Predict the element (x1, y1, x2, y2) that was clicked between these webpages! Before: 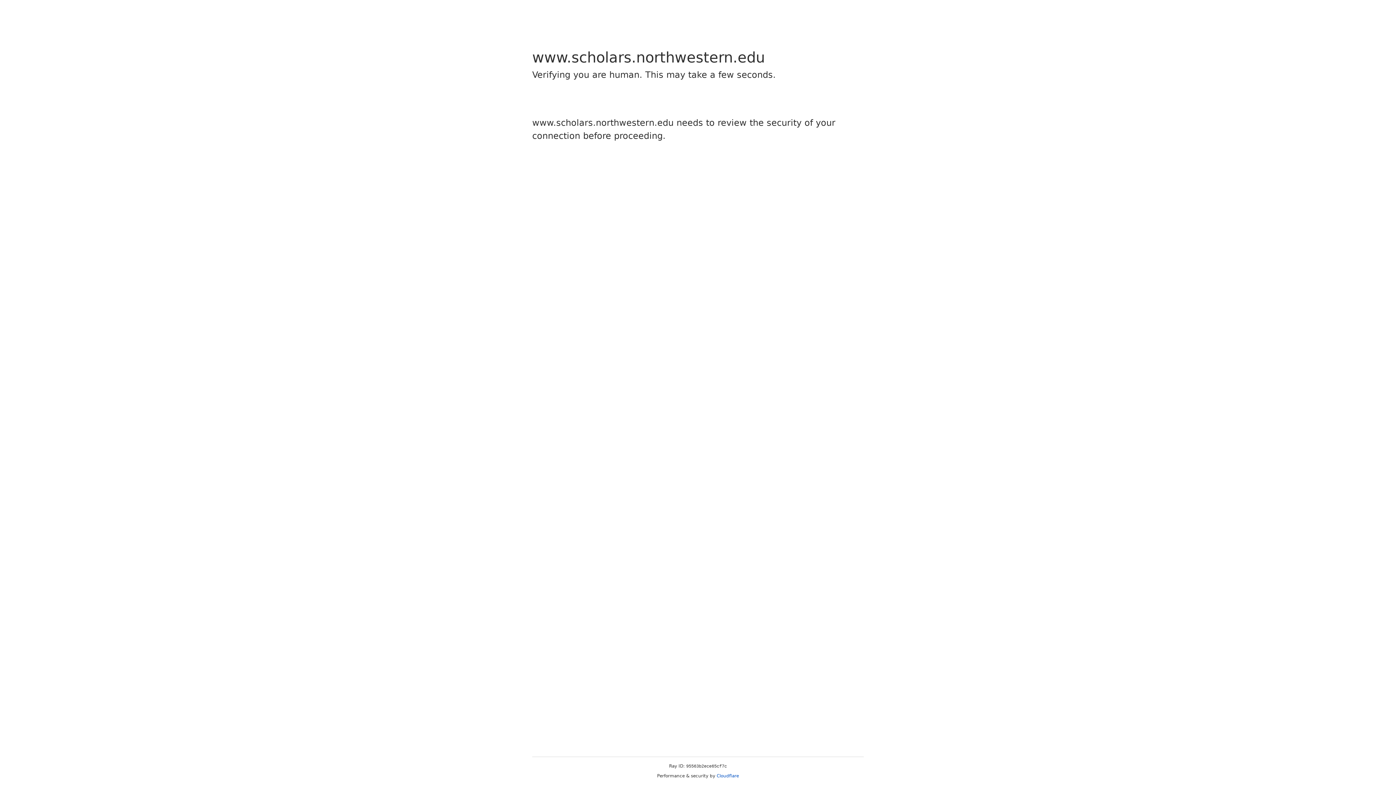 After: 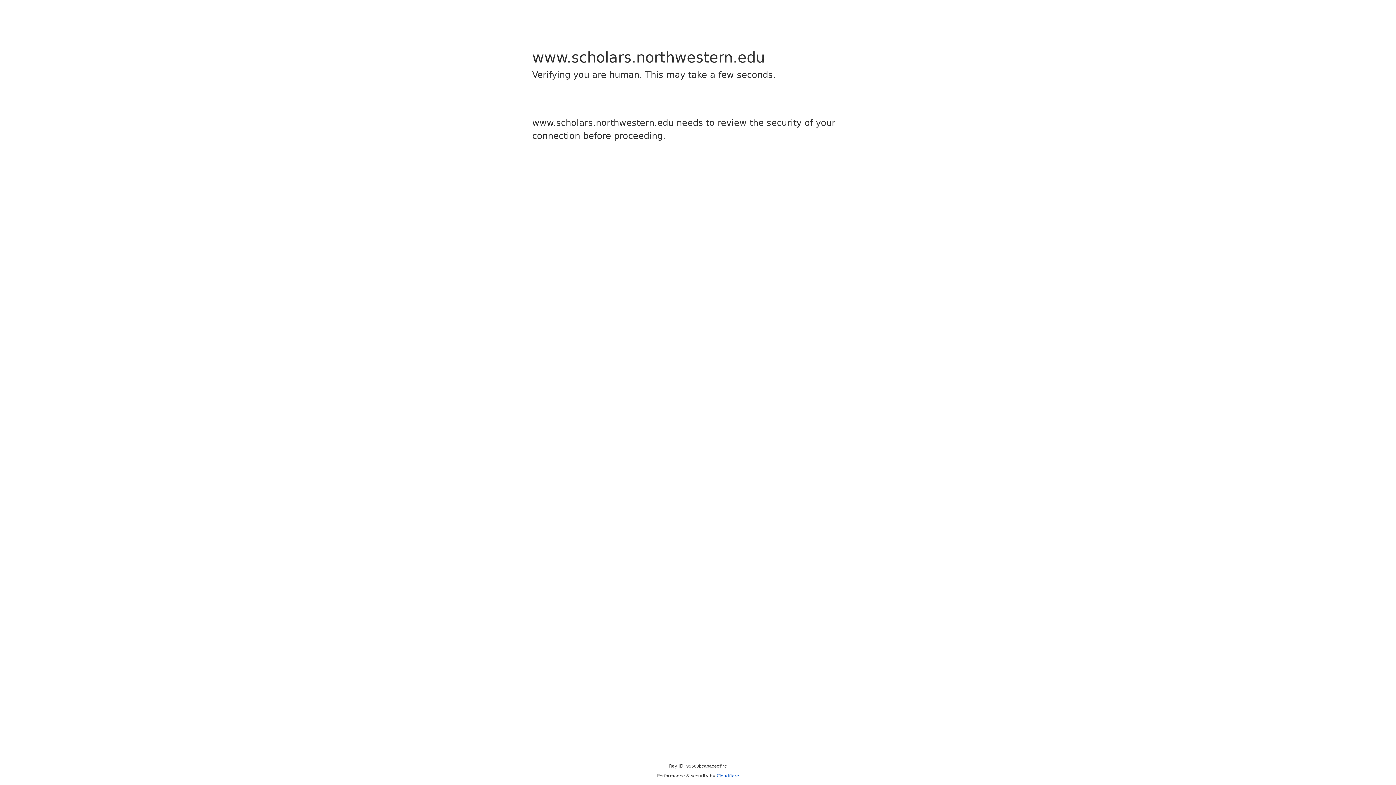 Action: label: Cloudflare bbox: (716, 773, 739, 778)